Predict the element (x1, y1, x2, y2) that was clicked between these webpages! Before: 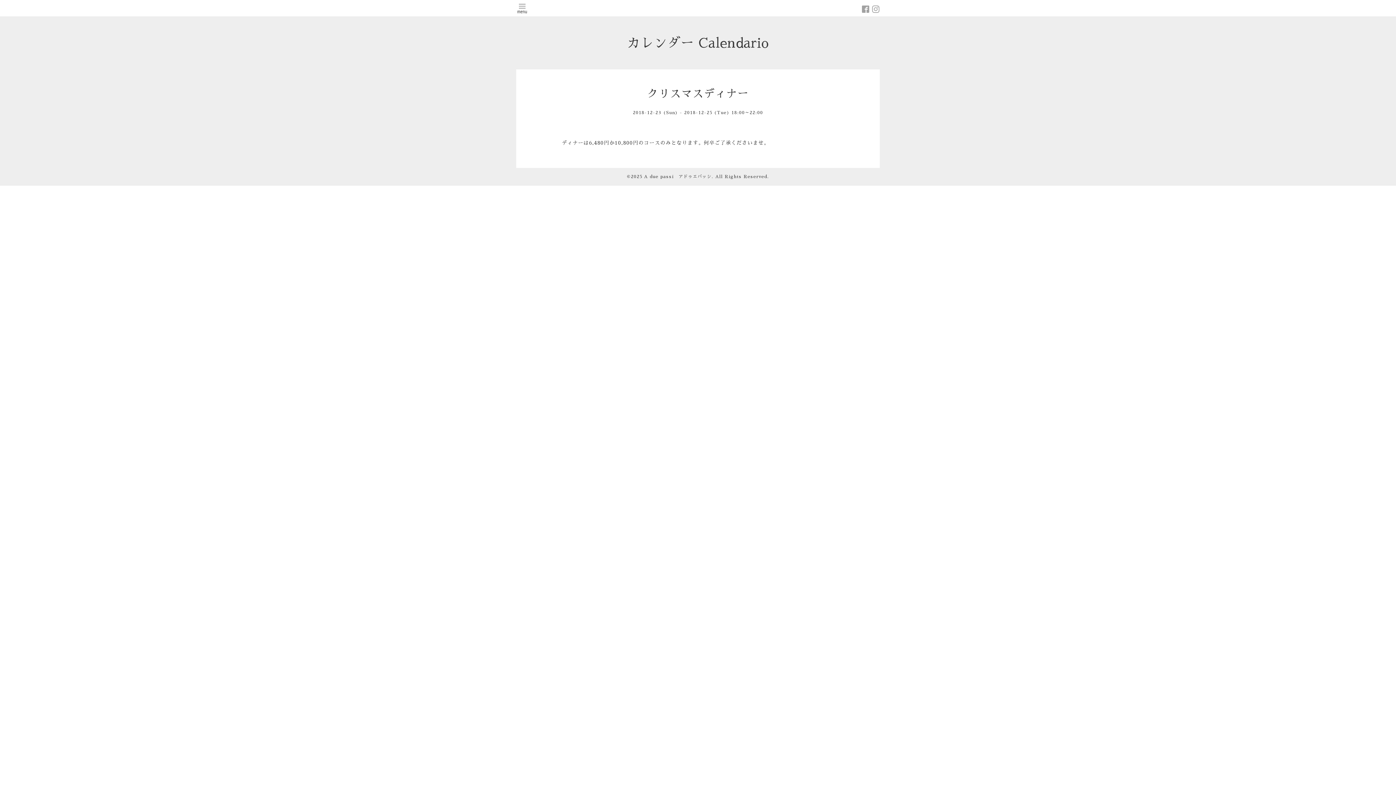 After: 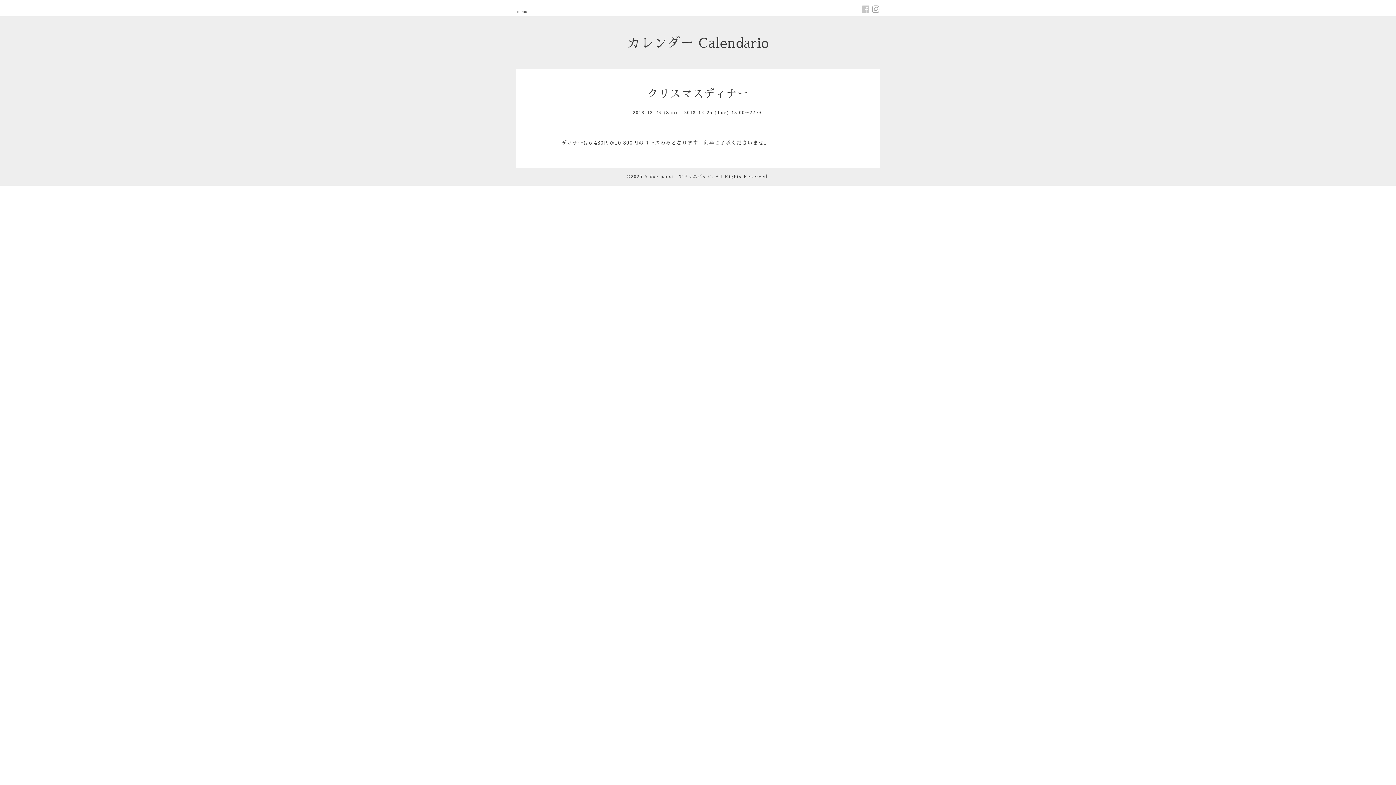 Action: bbox: (862, 6, 872, 13) label:  